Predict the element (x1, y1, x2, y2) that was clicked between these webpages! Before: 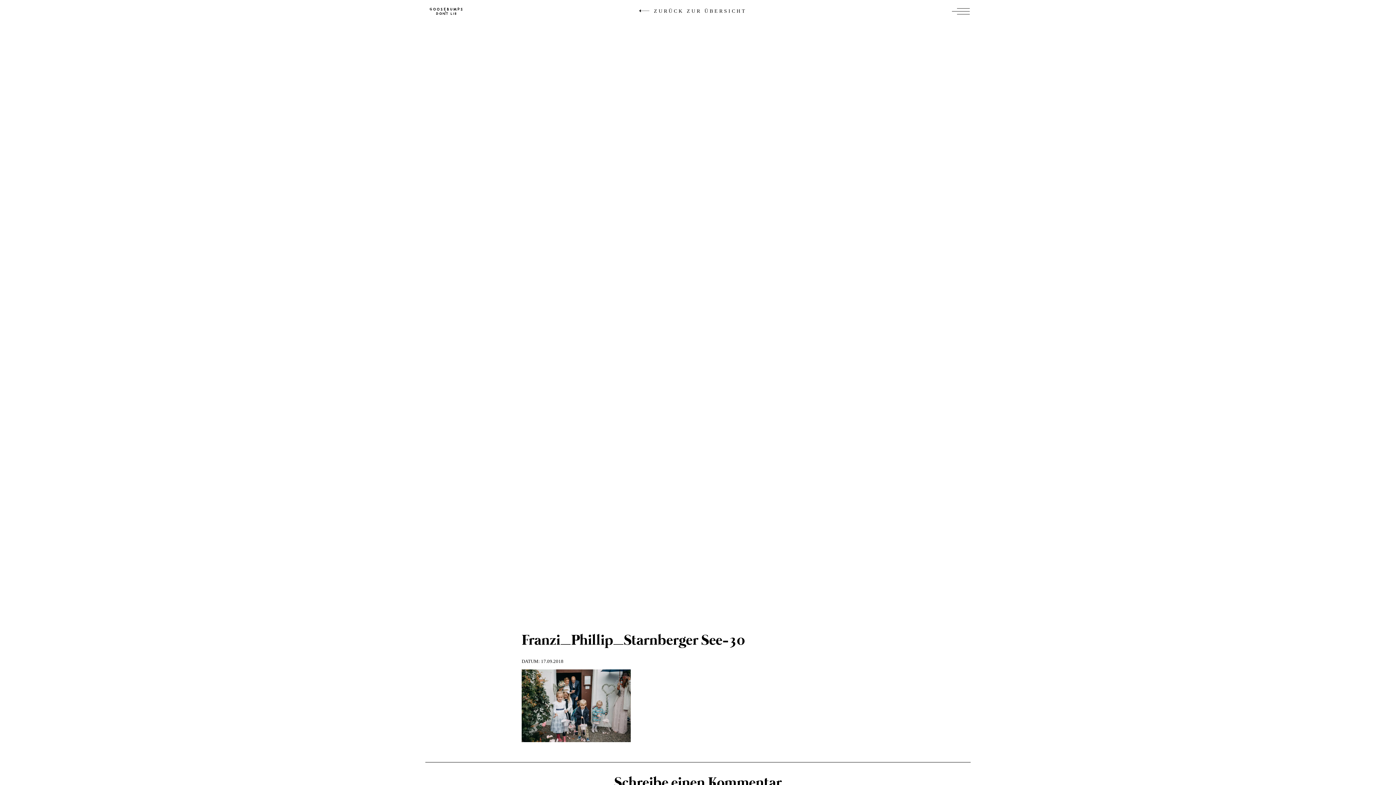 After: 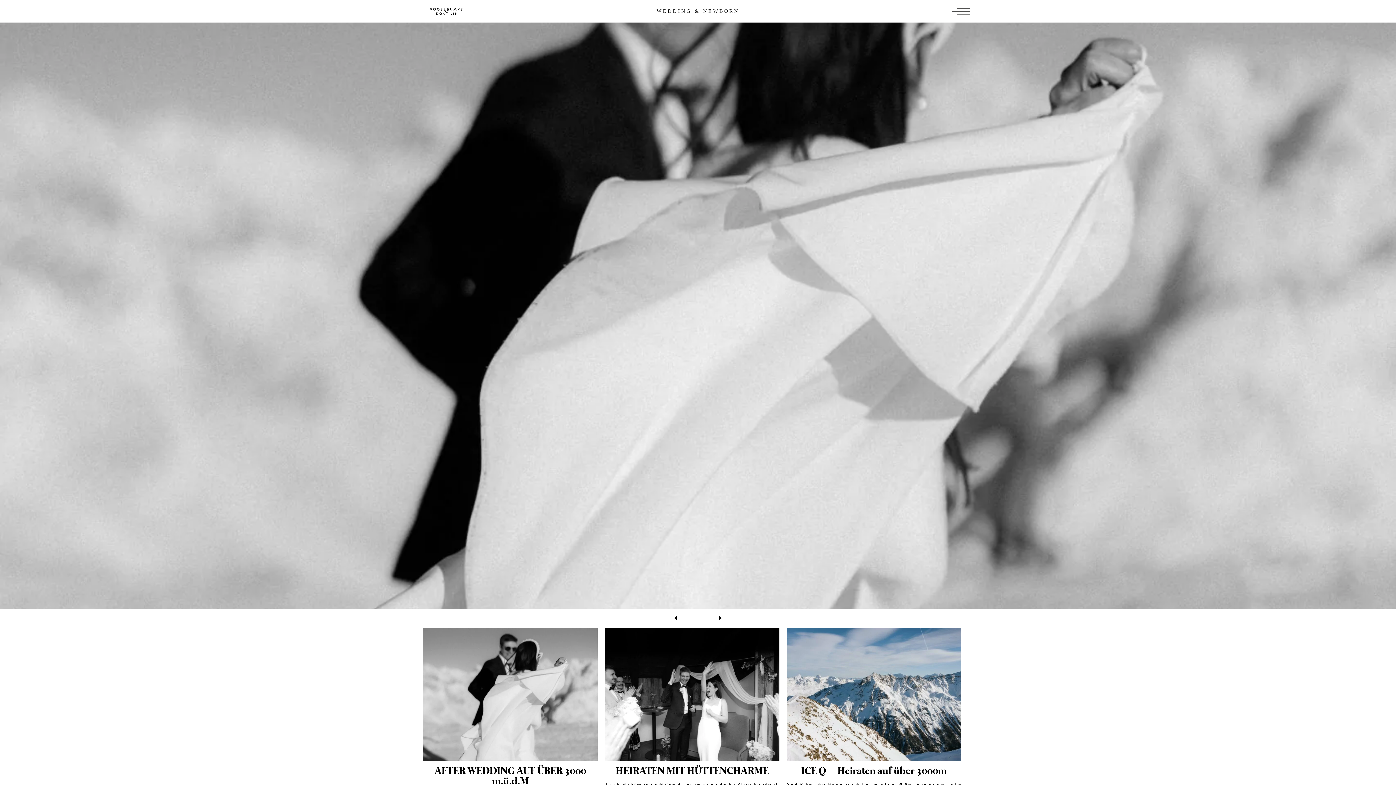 Action: bbox: (649, 8, 746, 13) label:  ZURÜCK ZUR ÜBERSICHT